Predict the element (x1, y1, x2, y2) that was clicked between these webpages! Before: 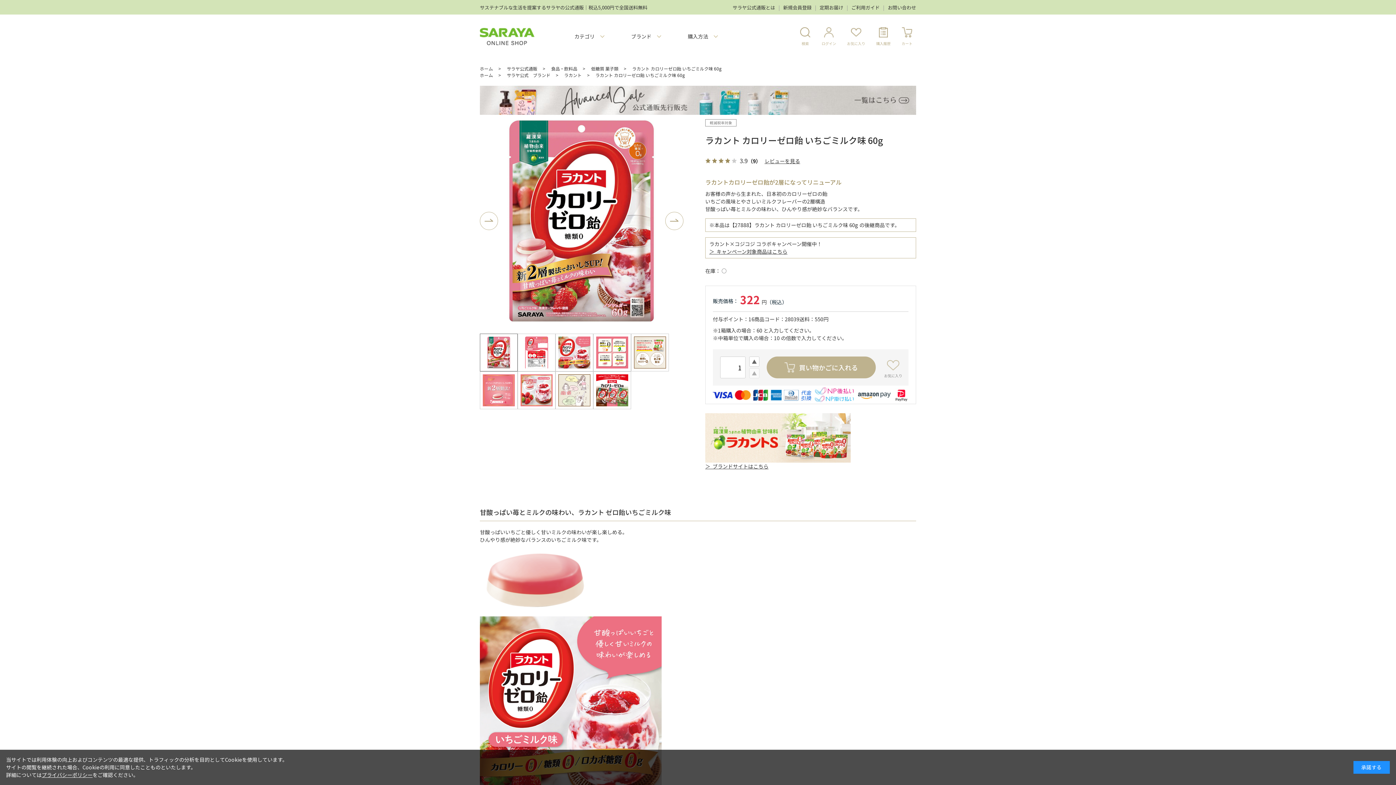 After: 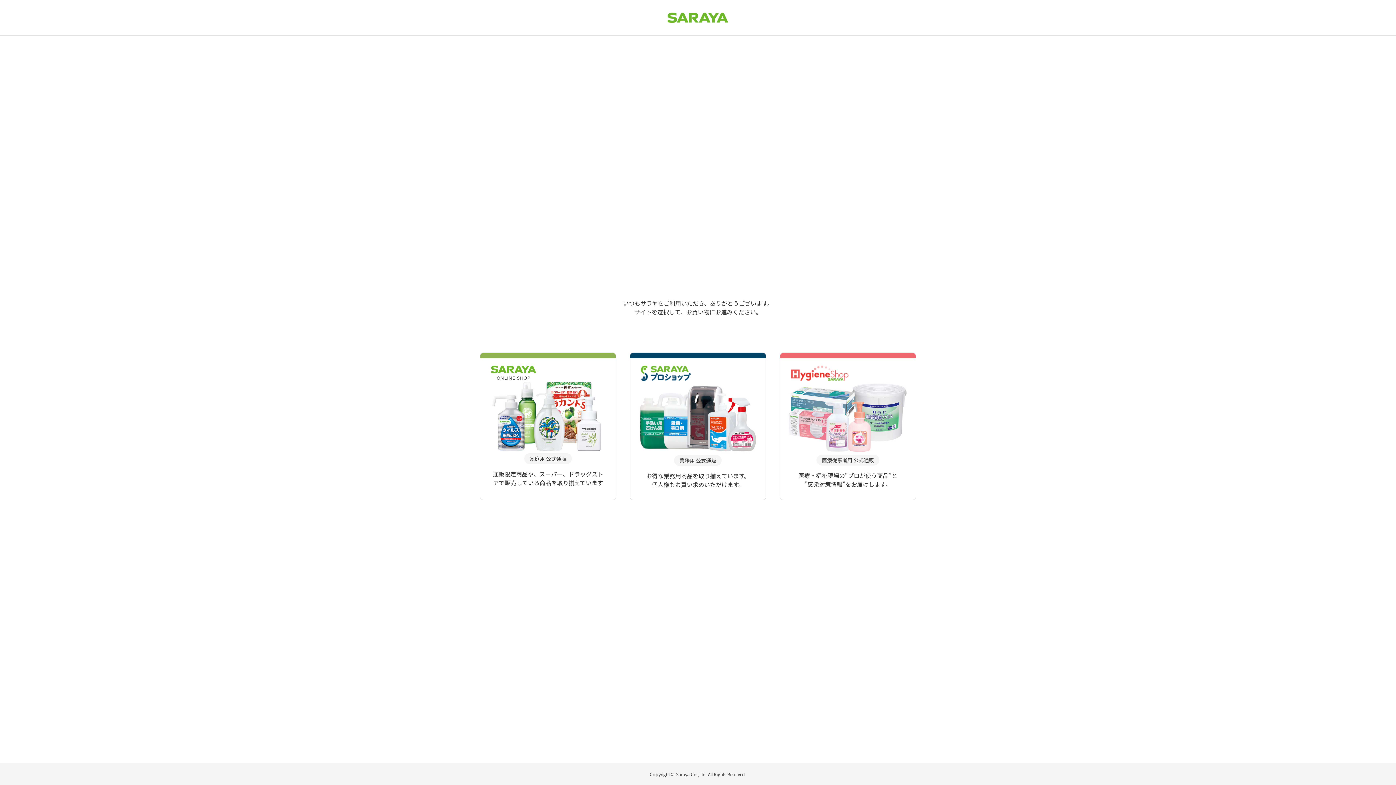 Action: label: ラカント bbox: (560, 72, 581, 78)